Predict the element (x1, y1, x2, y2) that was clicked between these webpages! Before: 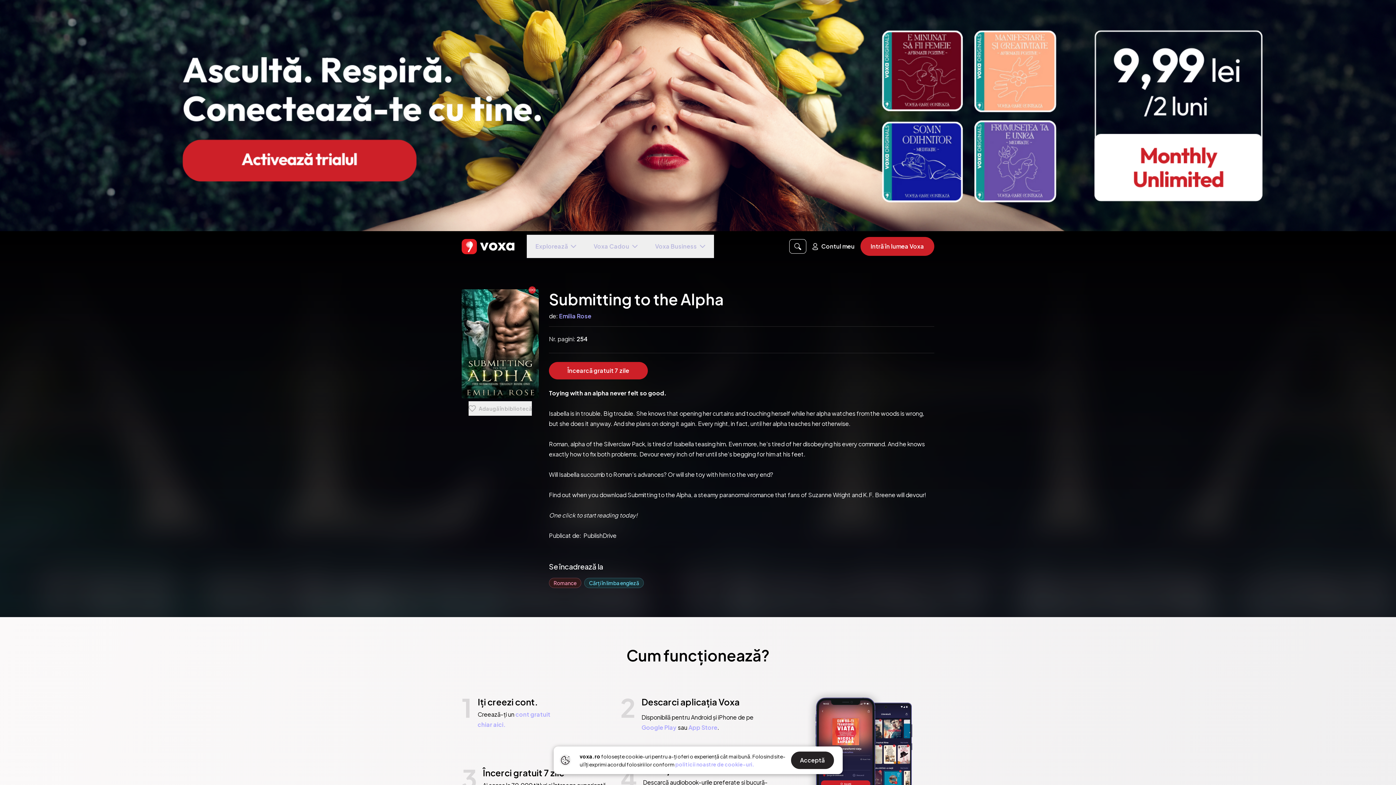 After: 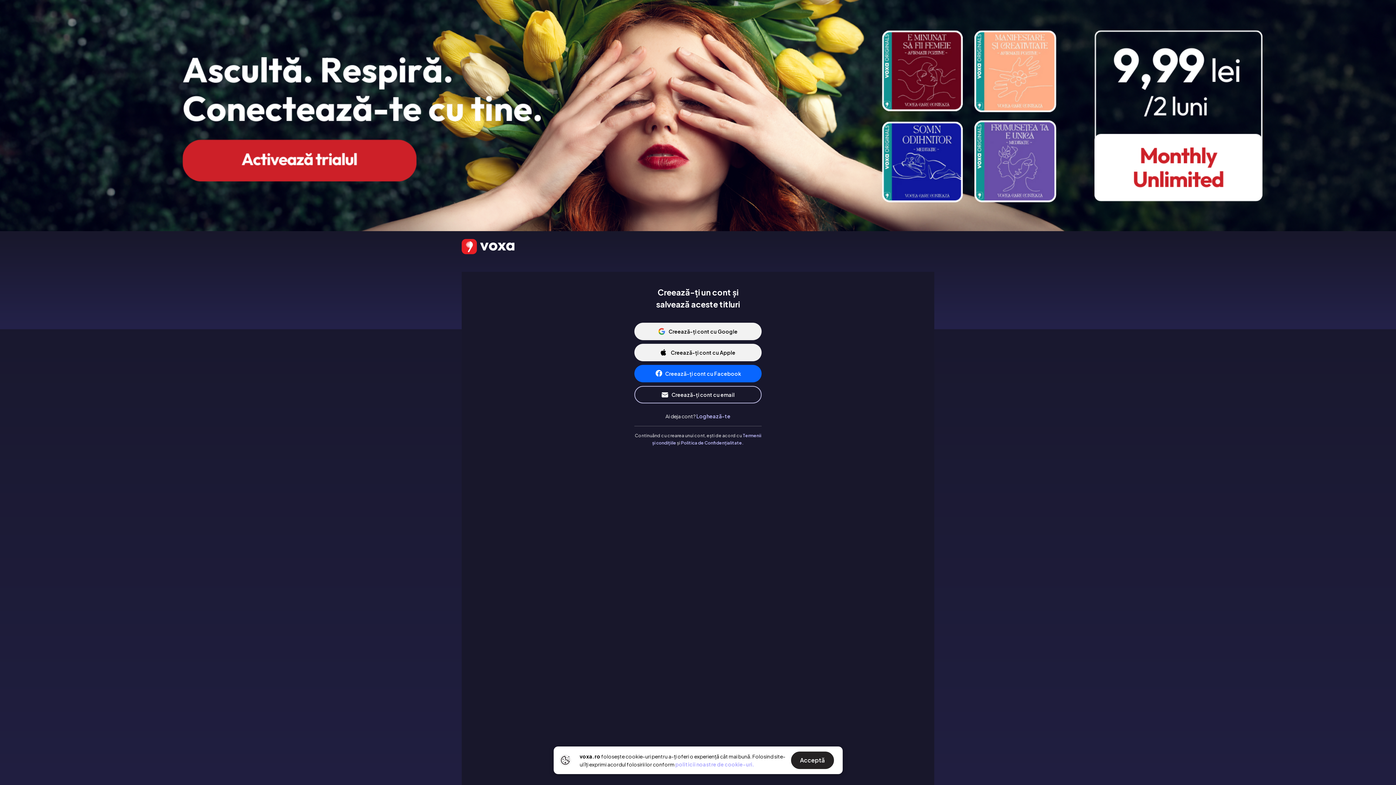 Action: label: Creează cont și adaugă în bibliotecă bbox: (468, 401, 532, 416)